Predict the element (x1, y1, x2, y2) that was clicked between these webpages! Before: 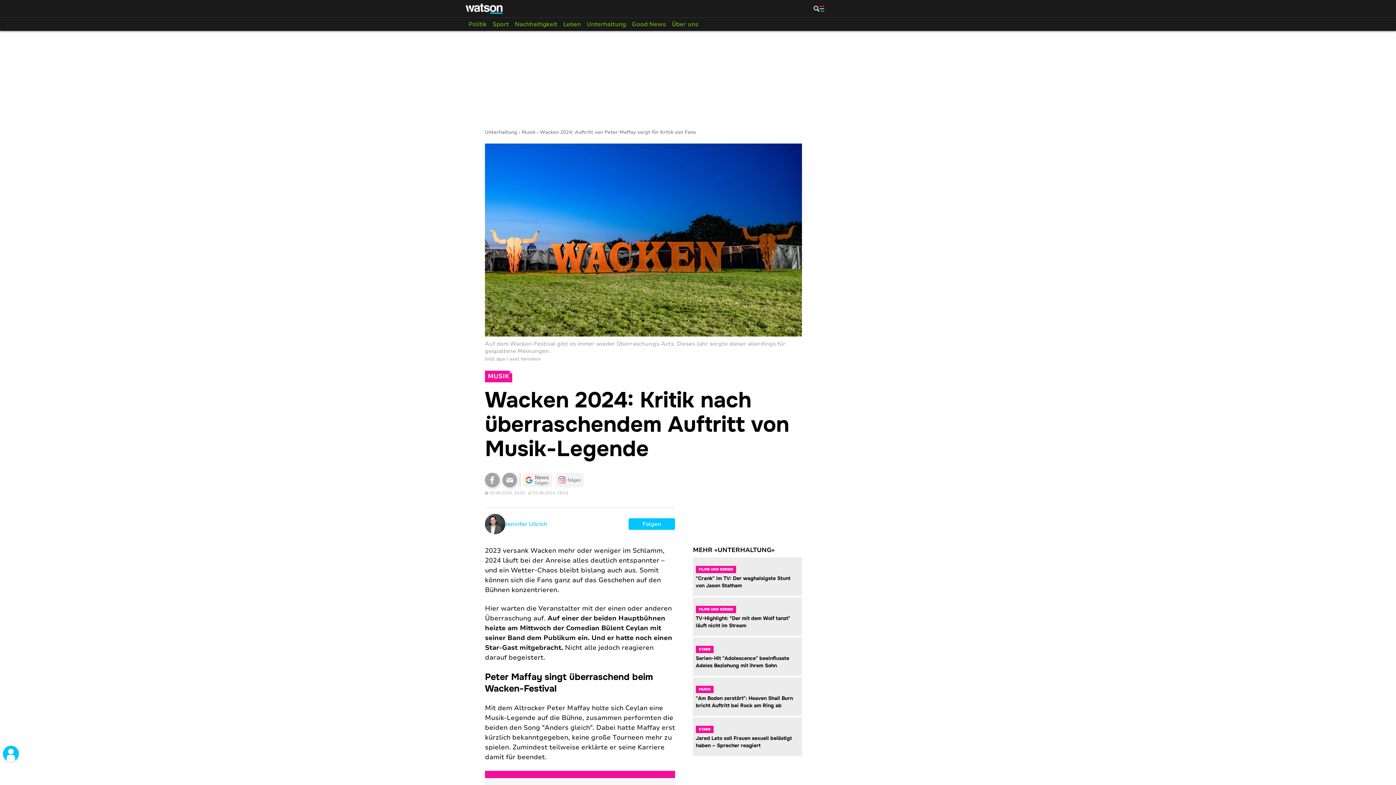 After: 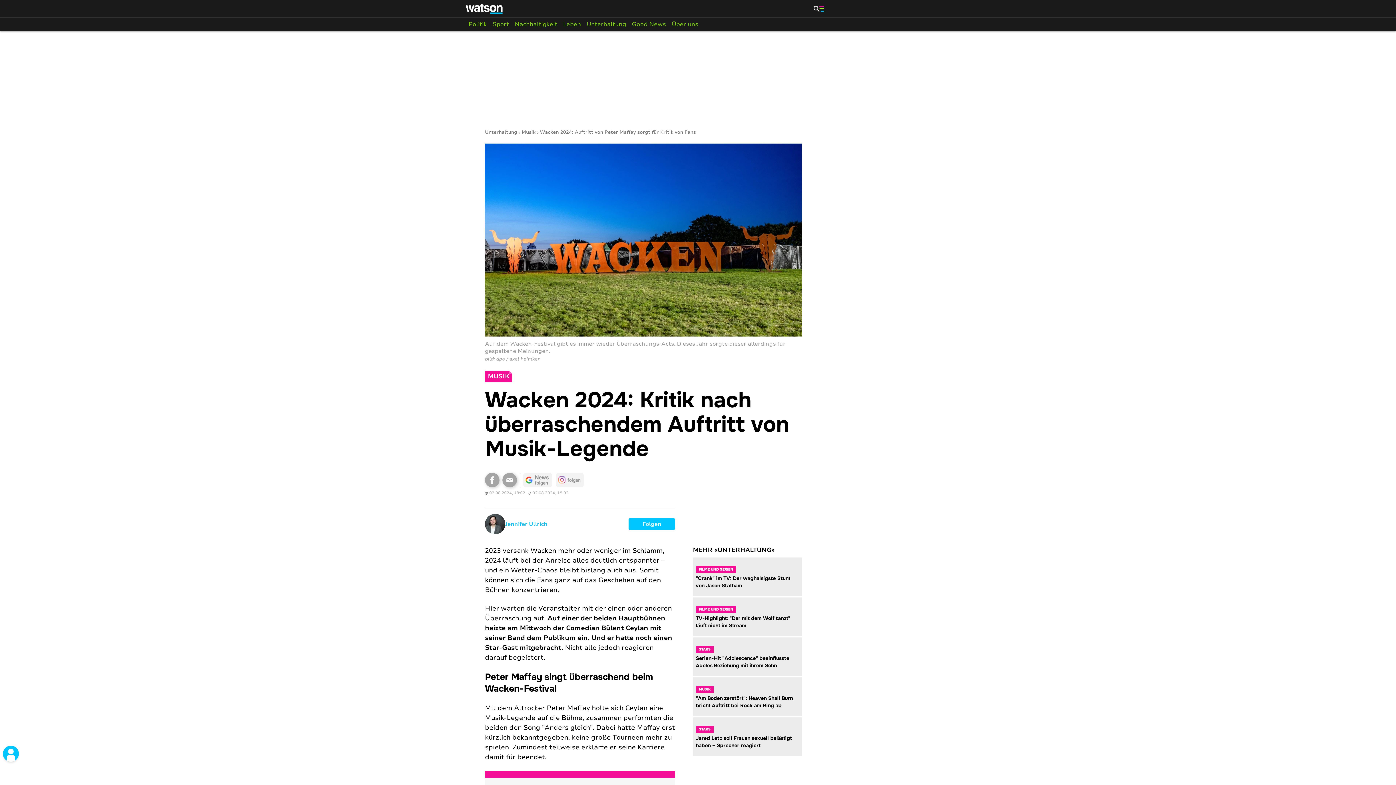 Action: bbox: (523, 473, 552, 487) label: watson auf Google News